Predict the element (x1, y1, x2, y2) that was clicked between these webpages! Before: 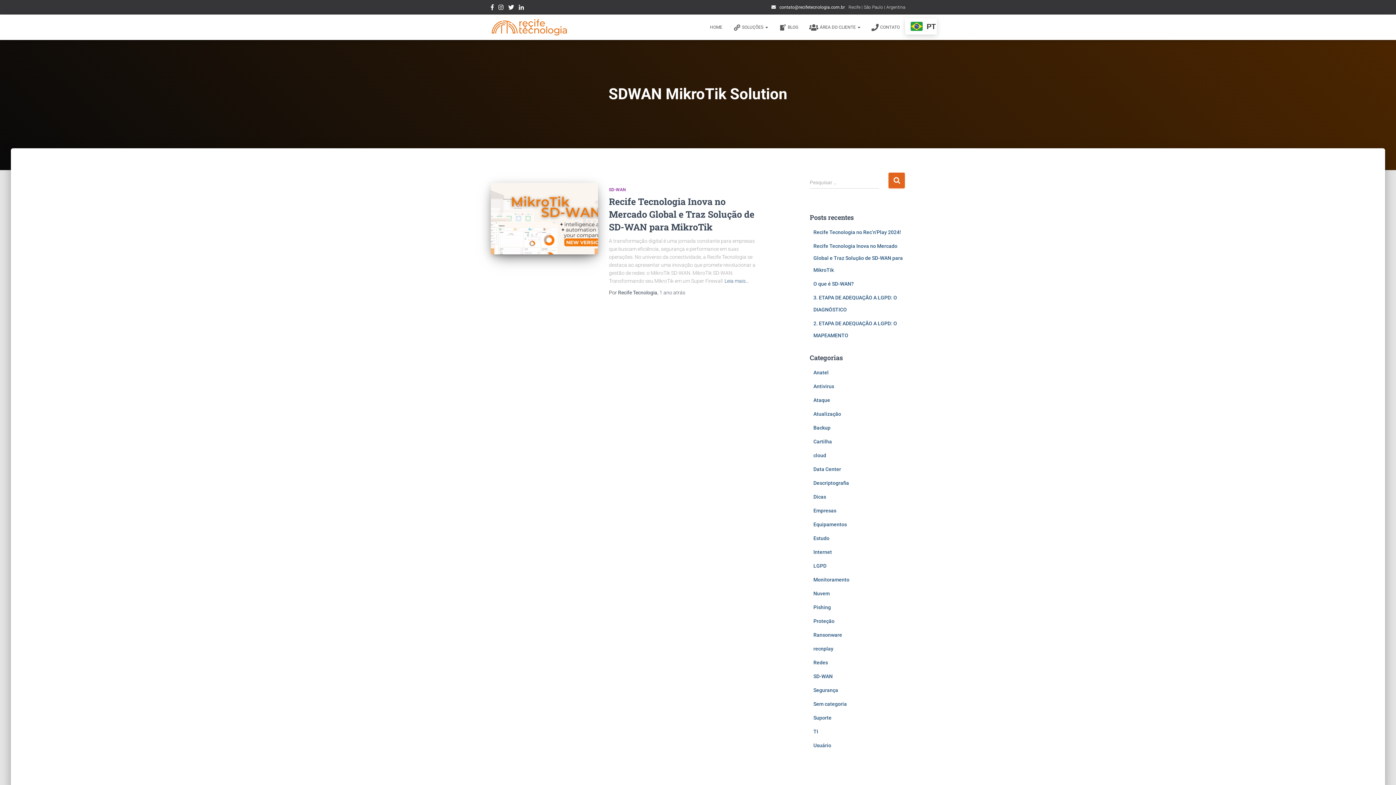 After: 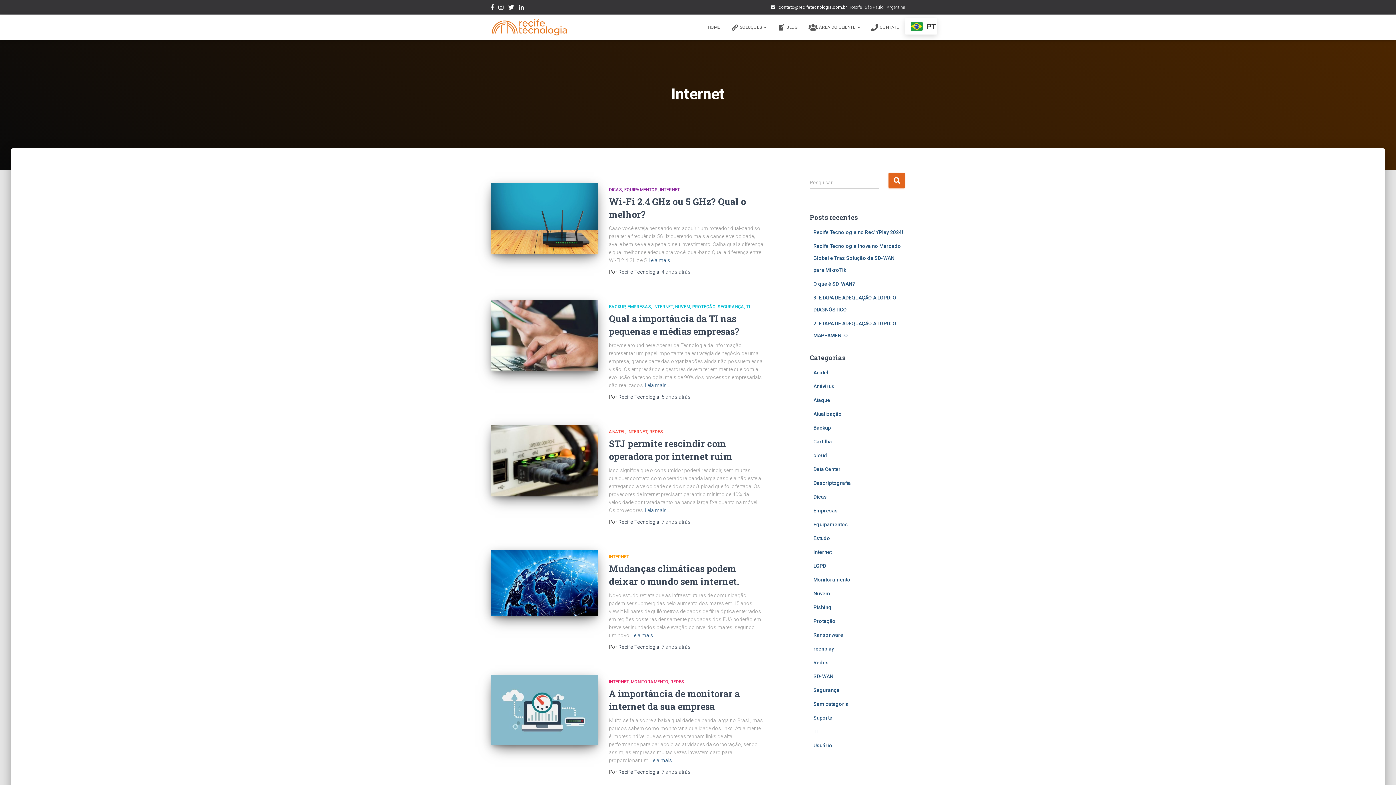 Action: label: Internet bbox: (813, 549, 832, 555)